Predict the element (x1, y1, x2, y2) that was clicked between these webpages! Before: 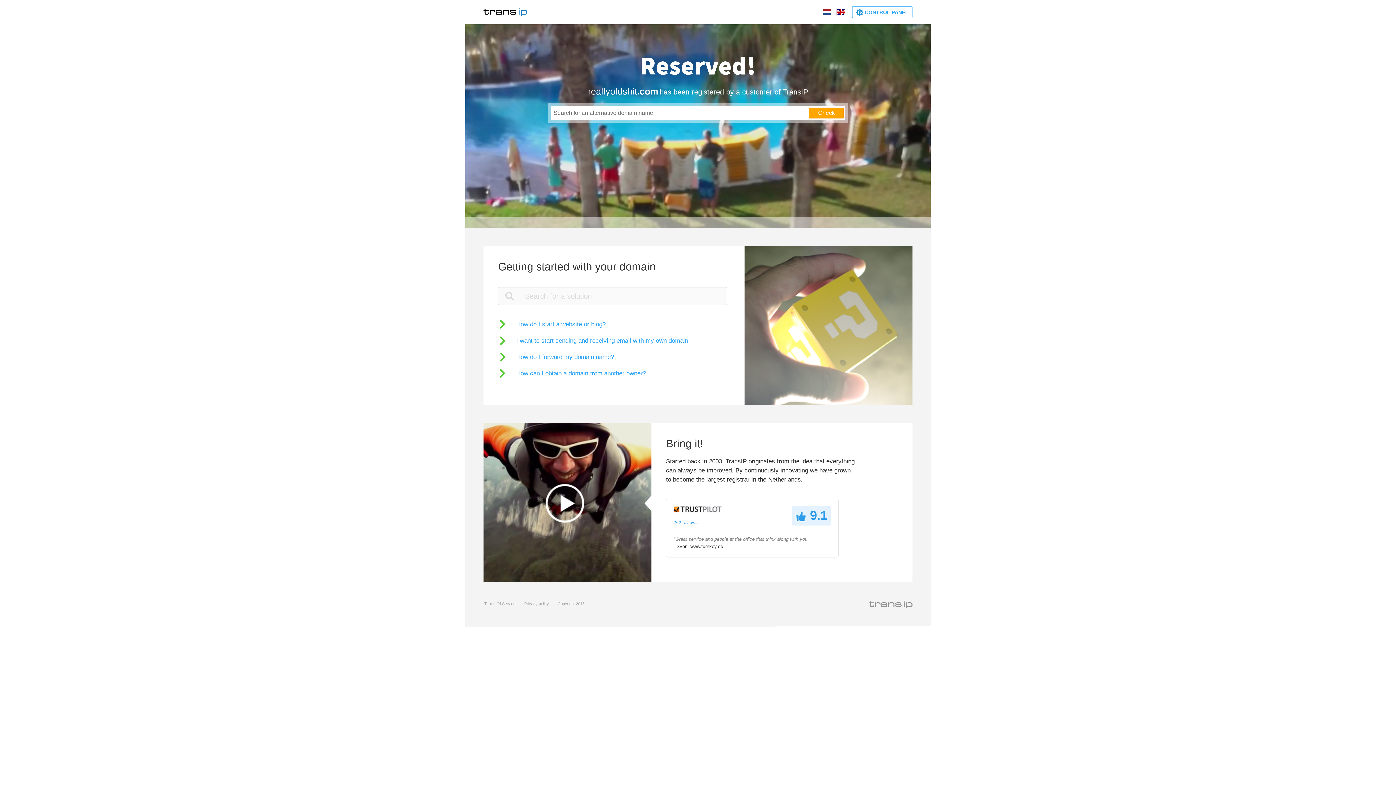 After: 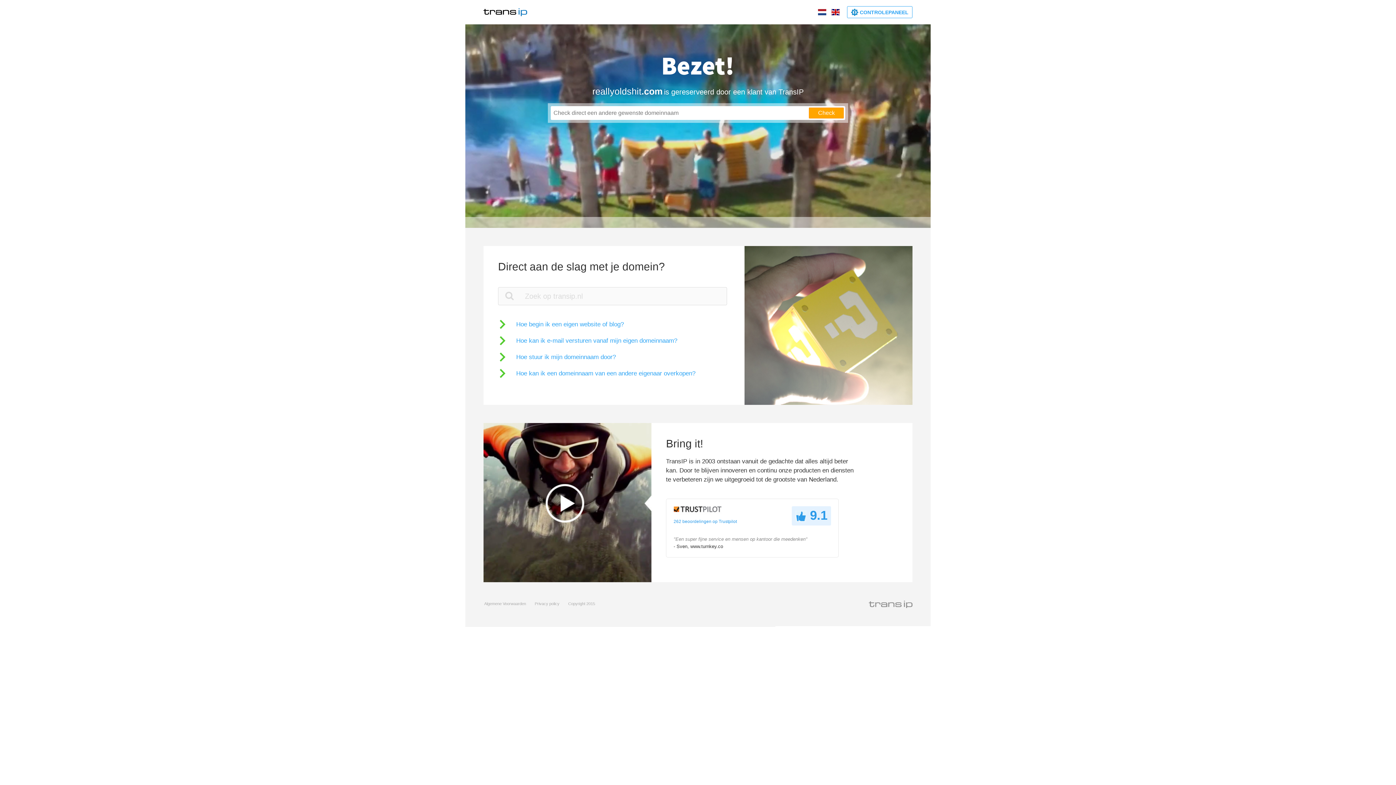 Action: bbox: (822, 9, 832, 15)